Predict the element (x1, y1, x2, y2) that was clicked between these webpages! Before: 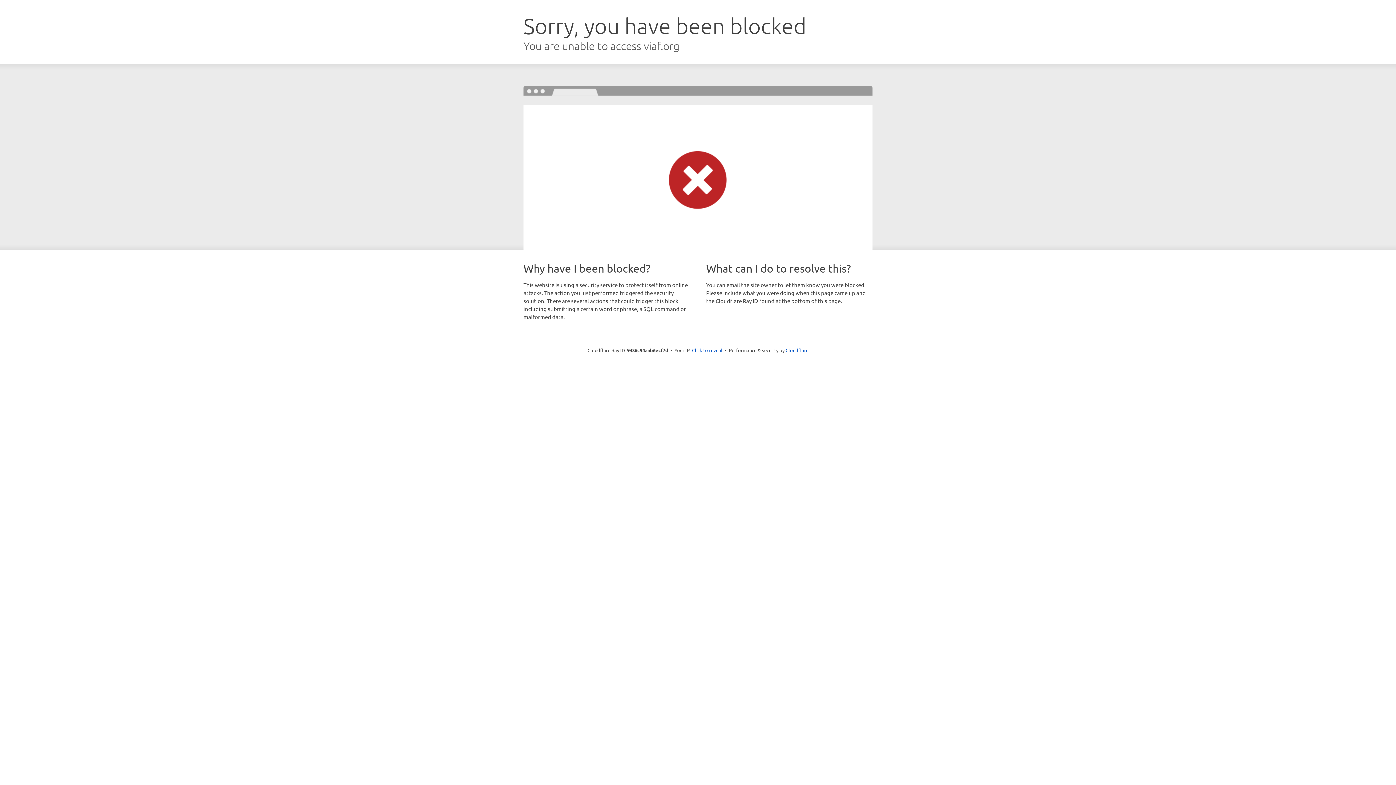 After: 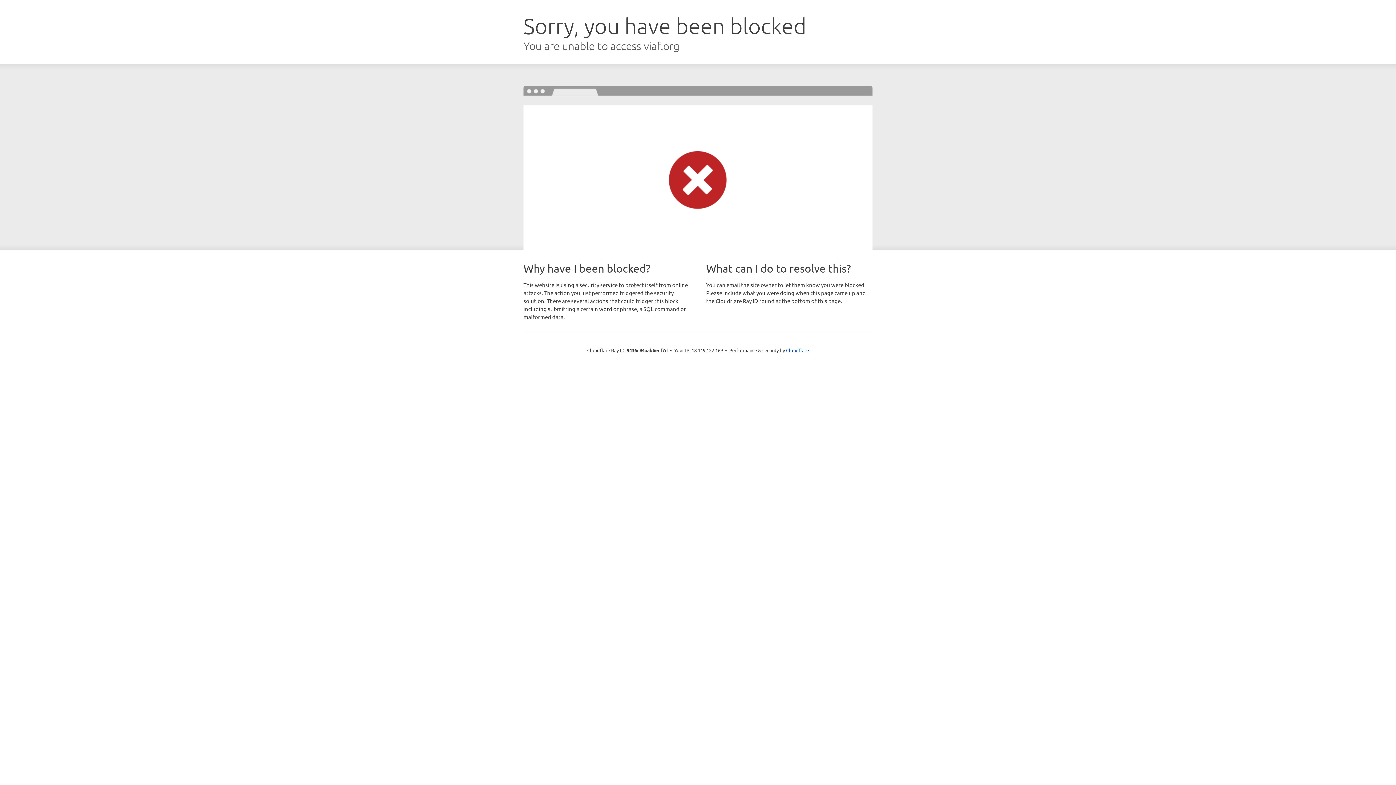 Action: bbox: (692, 346, 722, 353) label: Click to reveal